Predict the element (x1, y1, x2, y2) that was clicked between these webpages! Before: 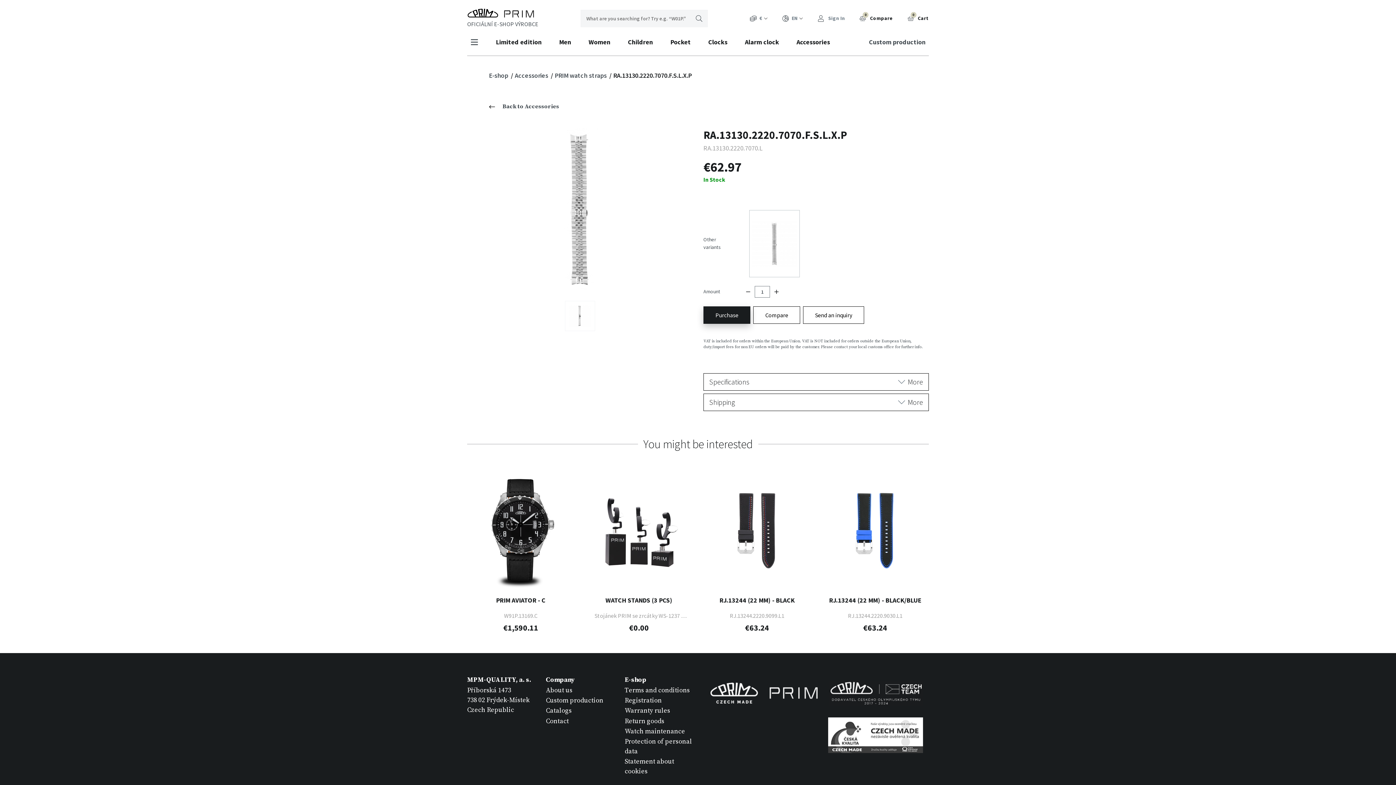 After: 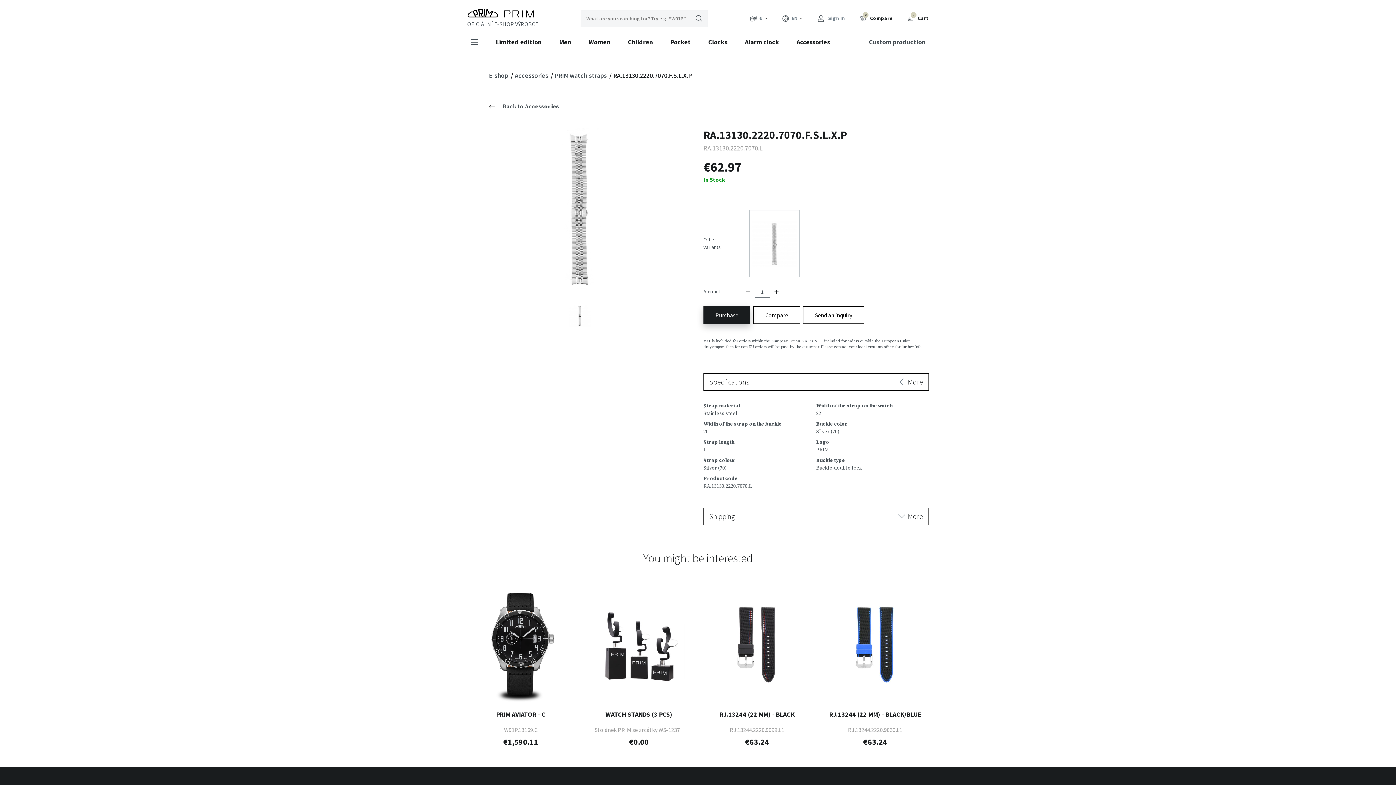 Action: bbox: (703, 373, 929, 390) label: Specifications
More